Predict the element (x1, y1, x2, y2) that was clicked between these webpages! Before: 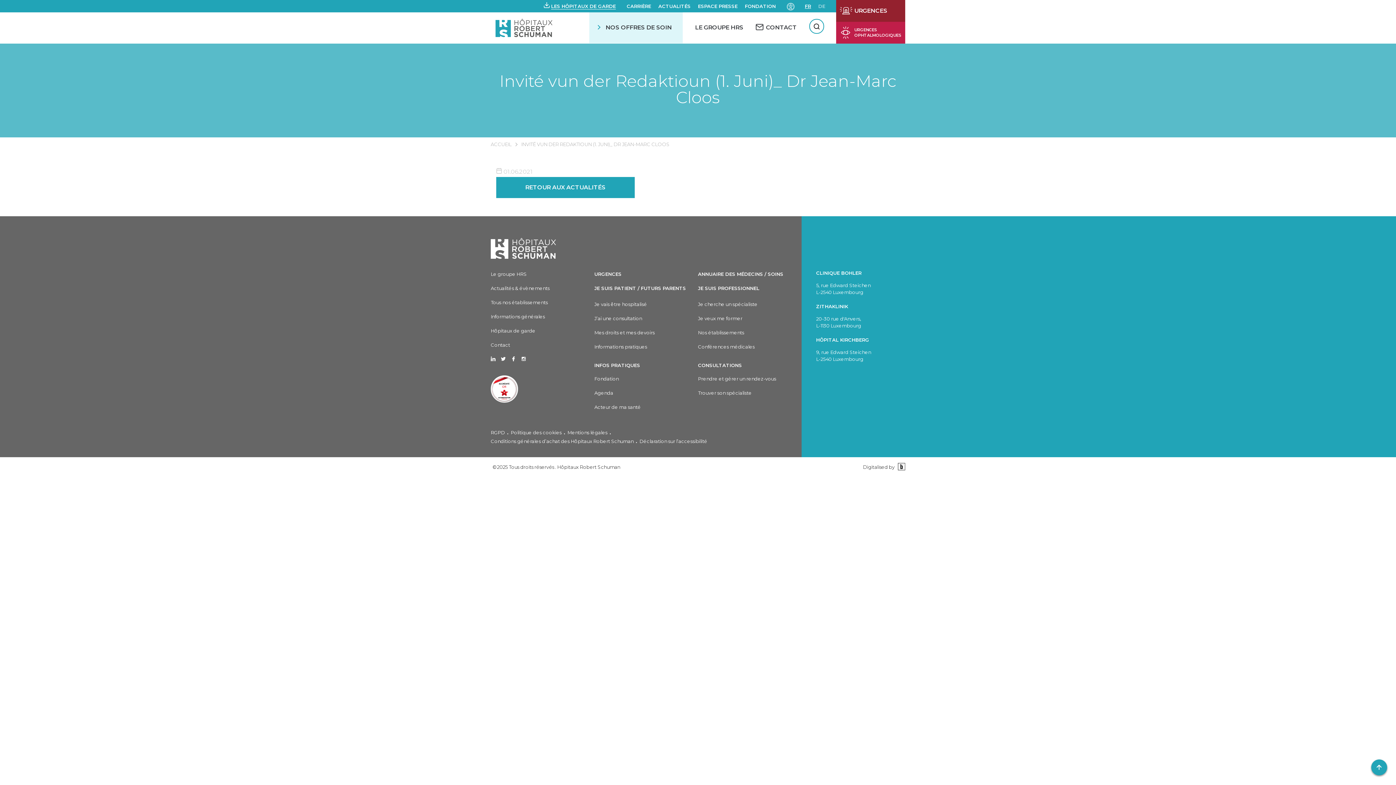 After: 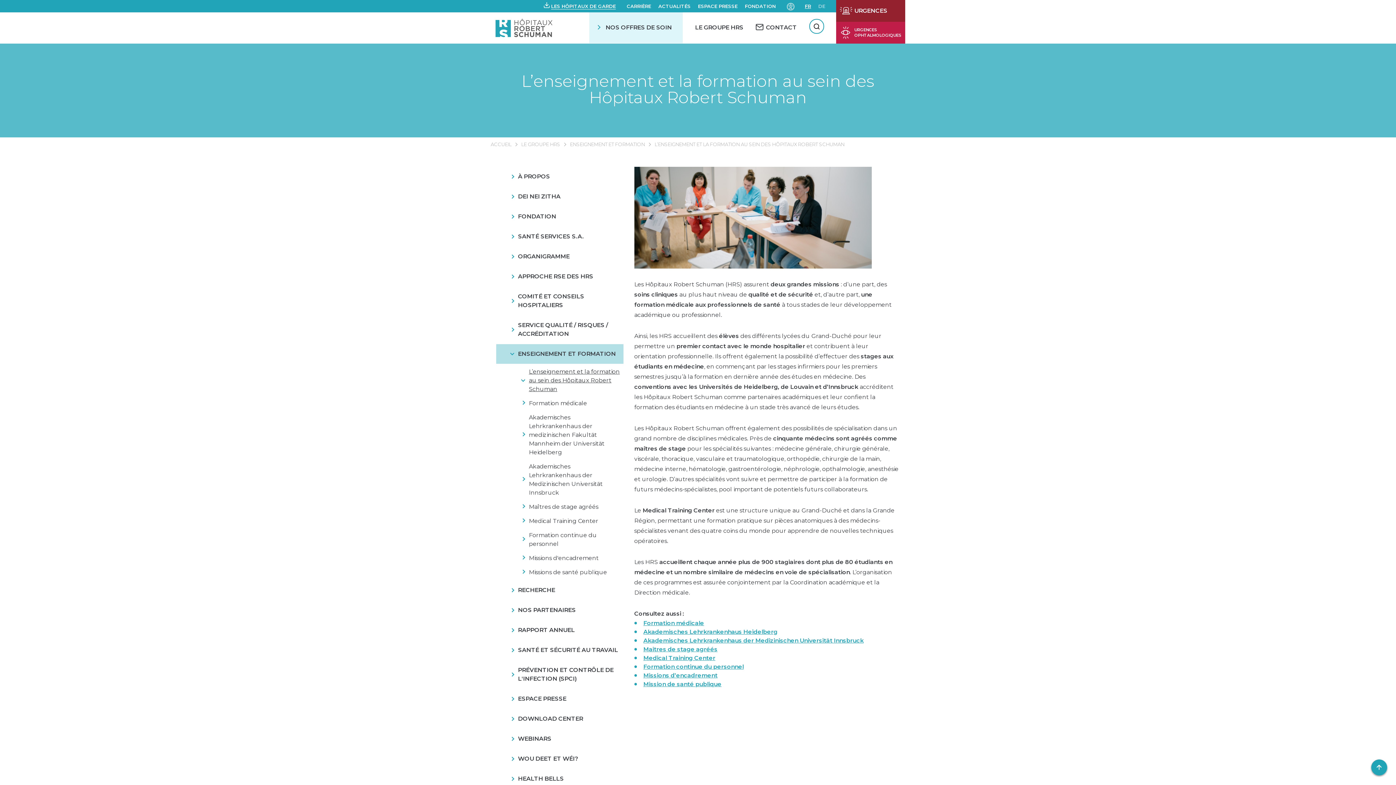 Action: bbox: (698, 315, 742, 321) label: Je veux me former